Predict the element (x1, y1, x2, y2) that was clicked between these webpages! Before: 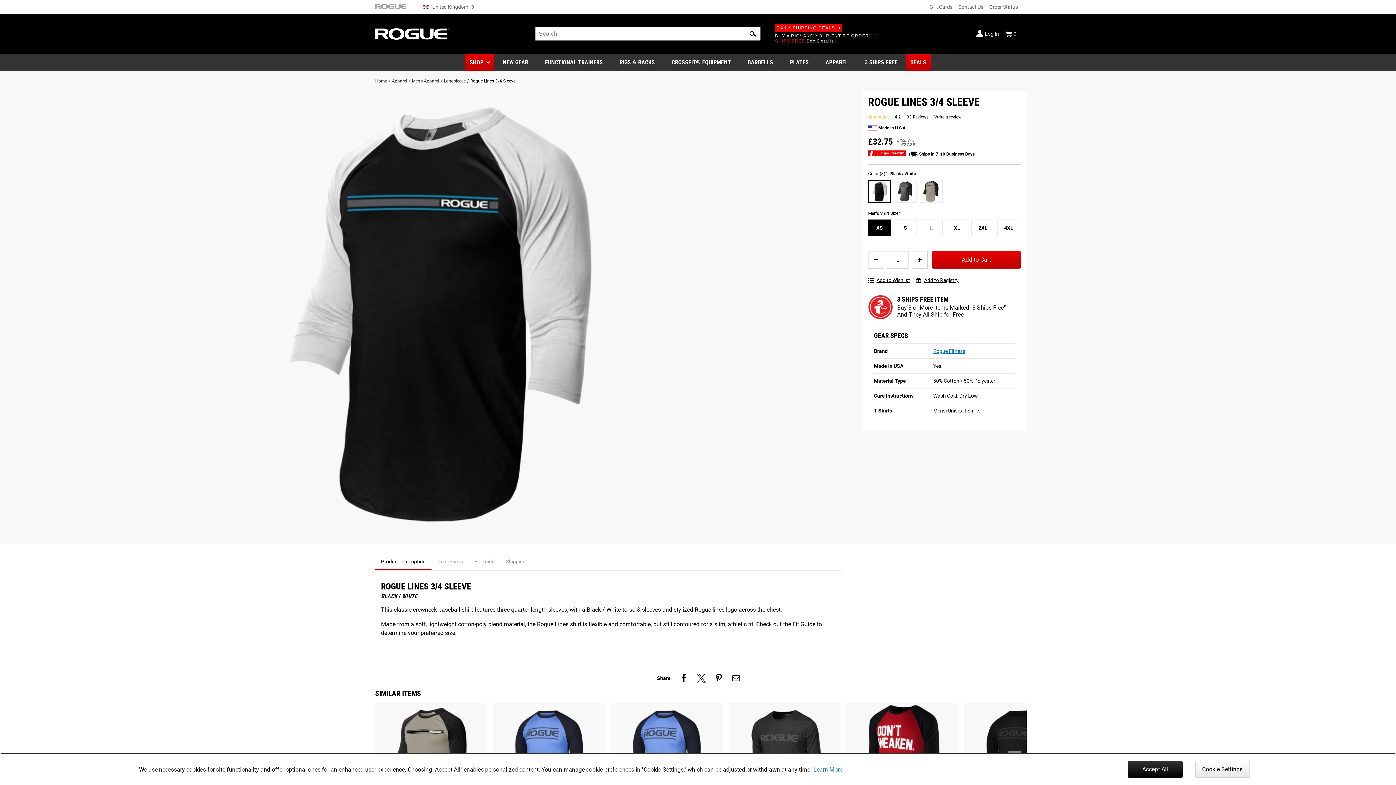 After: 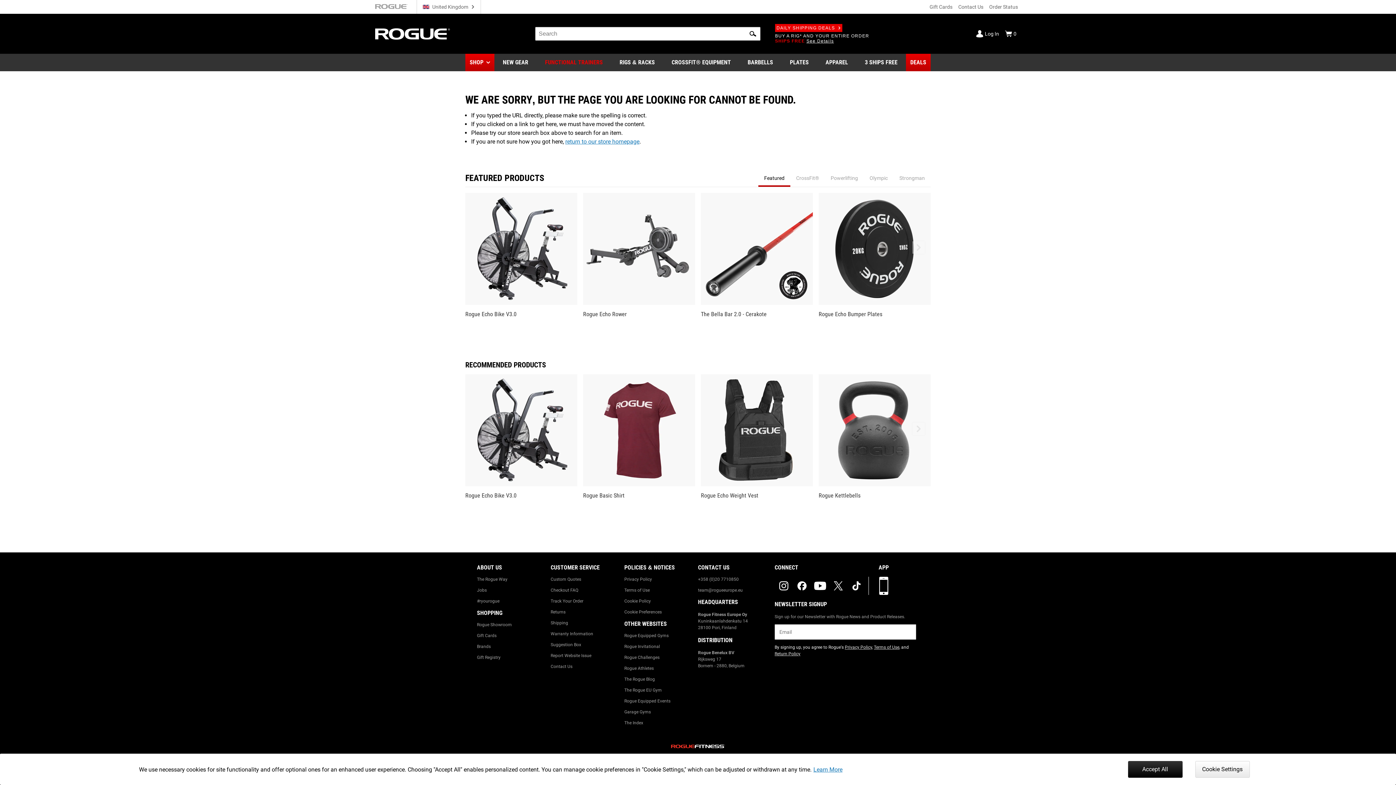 Action: label: FUNCTIONAL TRAINERS bbox: (540, 53, 607, 71)